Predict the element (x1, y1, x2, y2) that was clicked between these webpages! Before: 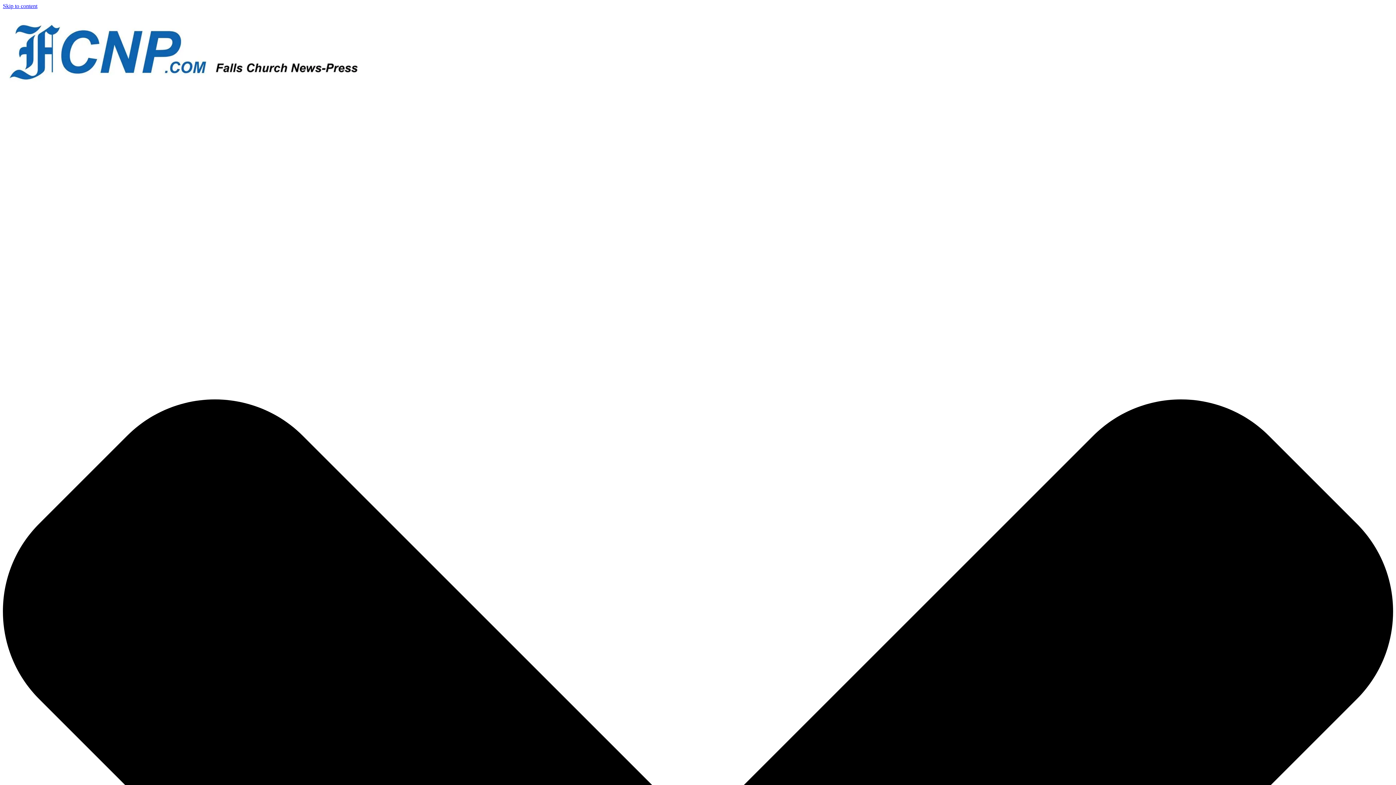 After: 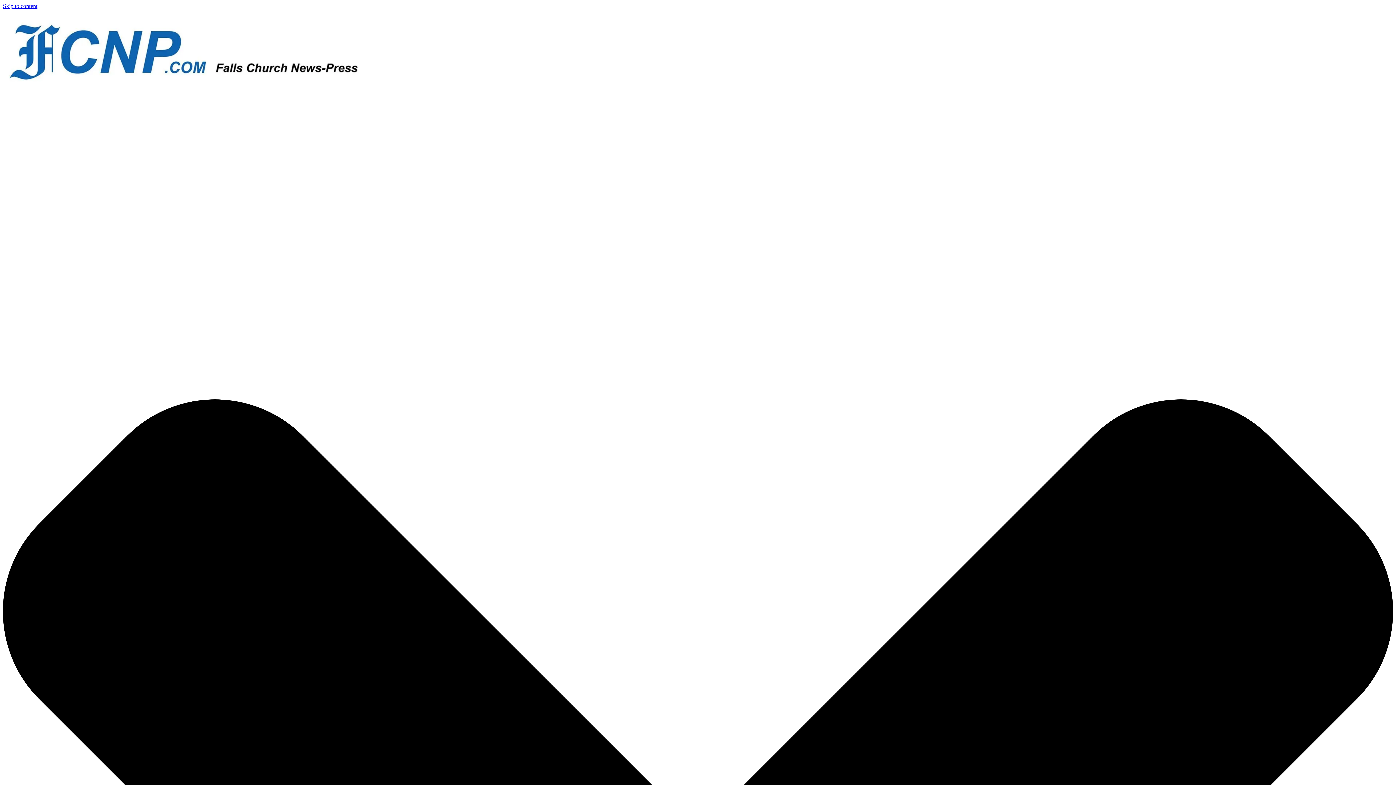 Action: bbox: (2, 2, 37, 9) label: Skip to content